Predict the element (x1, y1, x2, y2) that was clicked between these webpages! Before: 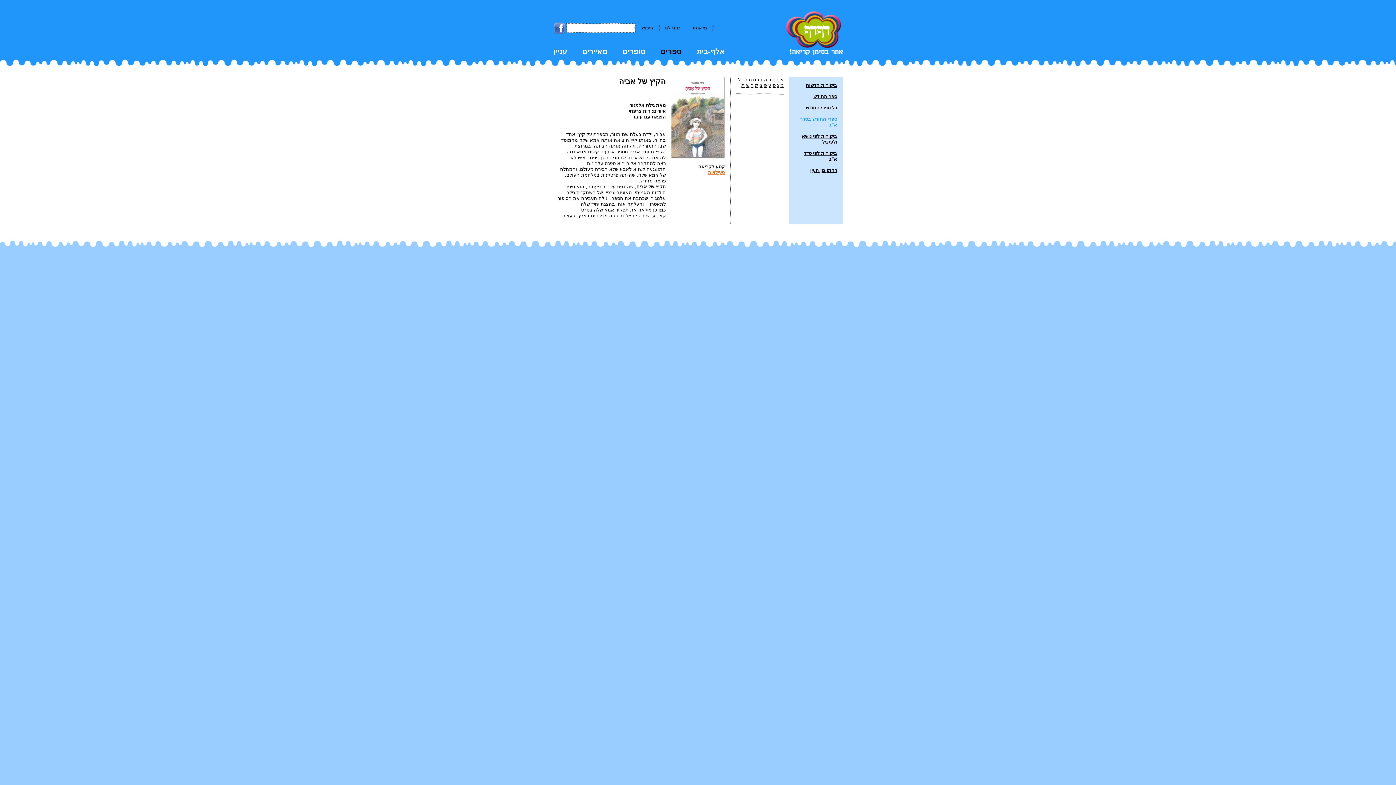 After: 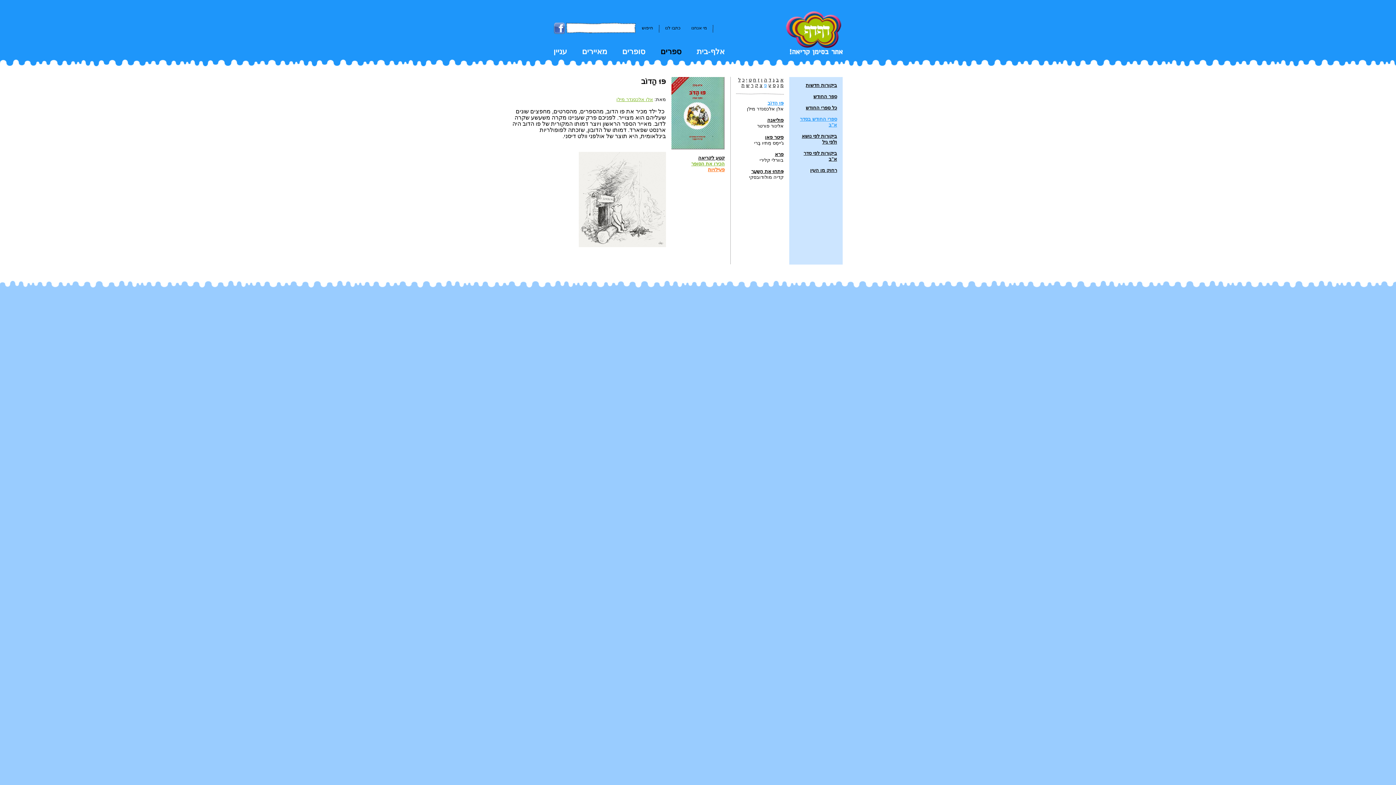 Action: label: פ bbox: (764, 82, 767, 88)